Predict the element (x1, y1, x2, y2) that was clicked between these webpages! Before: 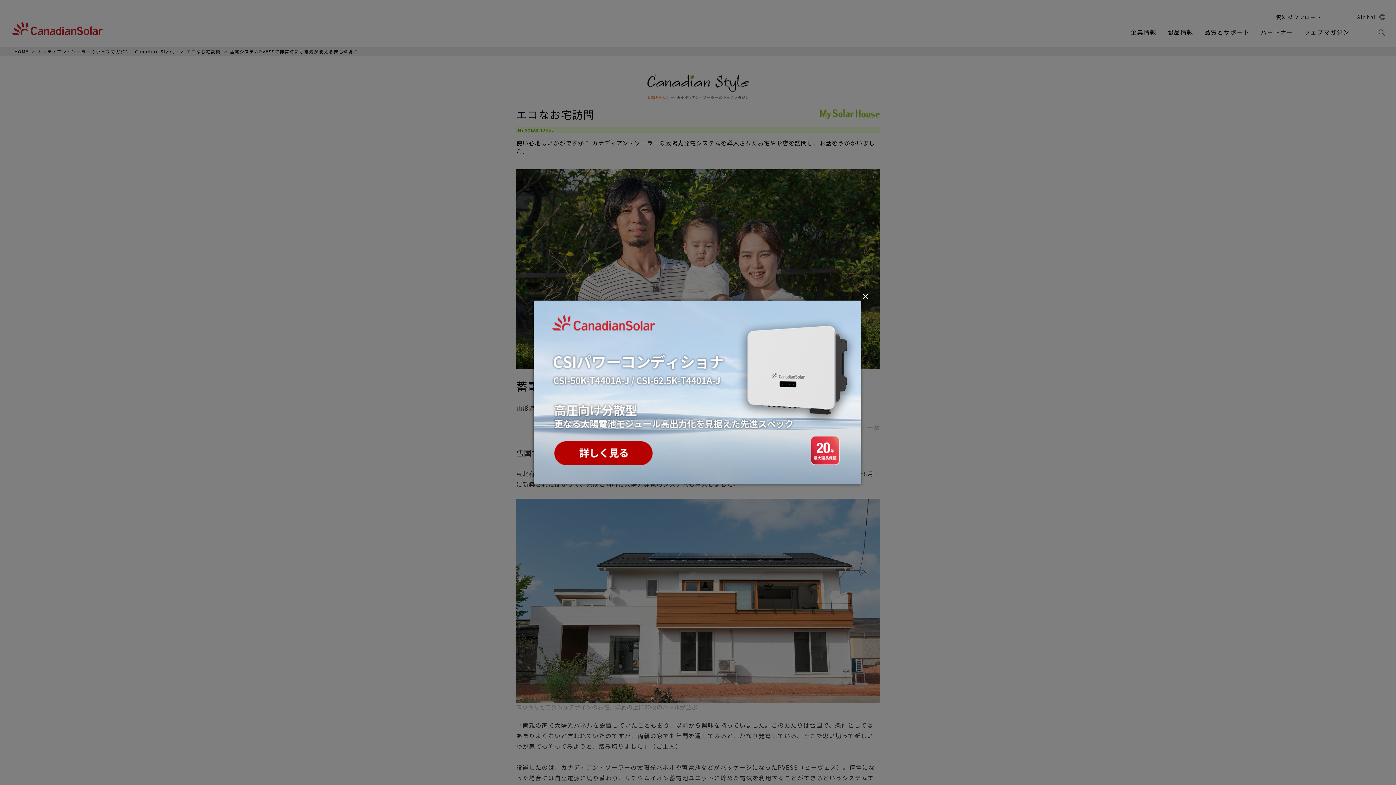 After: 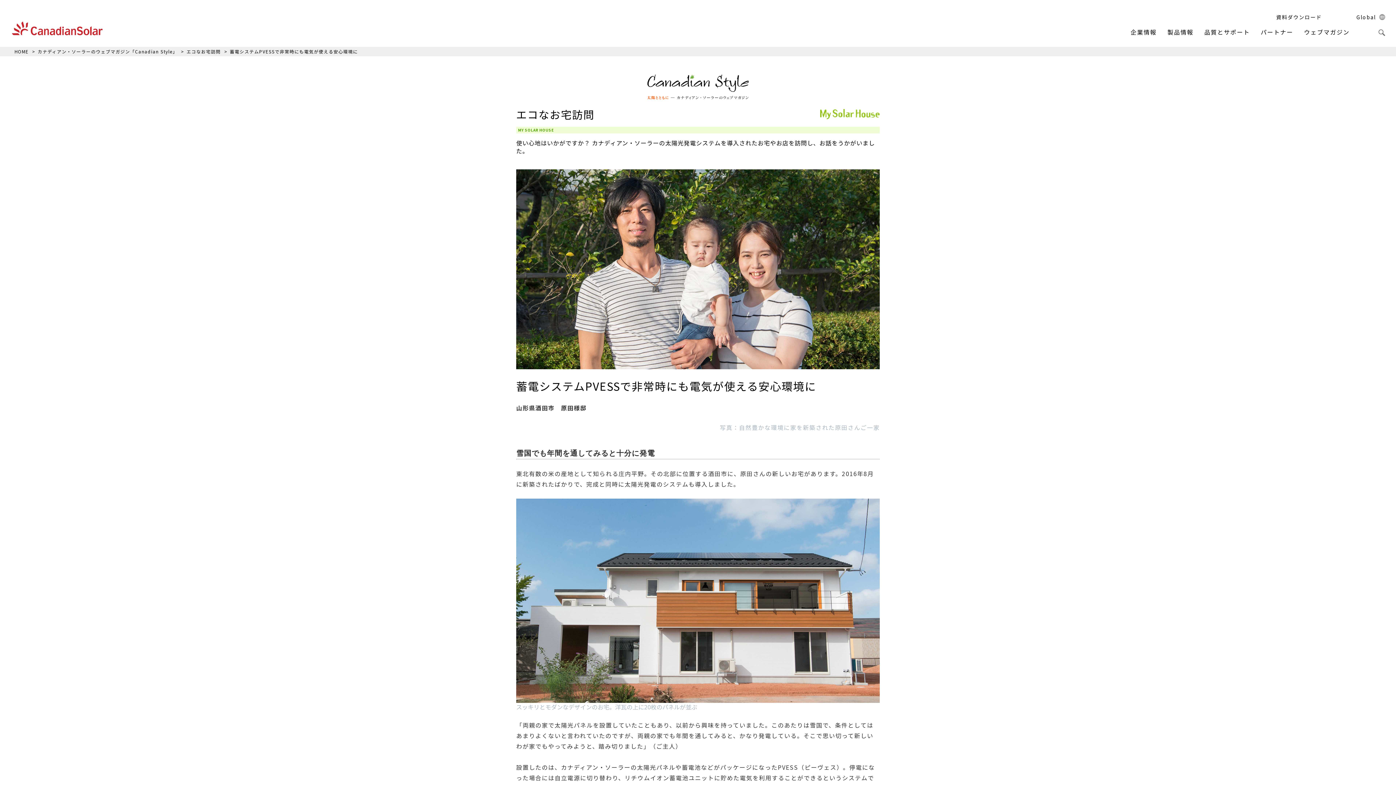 Action: bbox: (859, 289, 872, 302) label: Close (Press escape to close)